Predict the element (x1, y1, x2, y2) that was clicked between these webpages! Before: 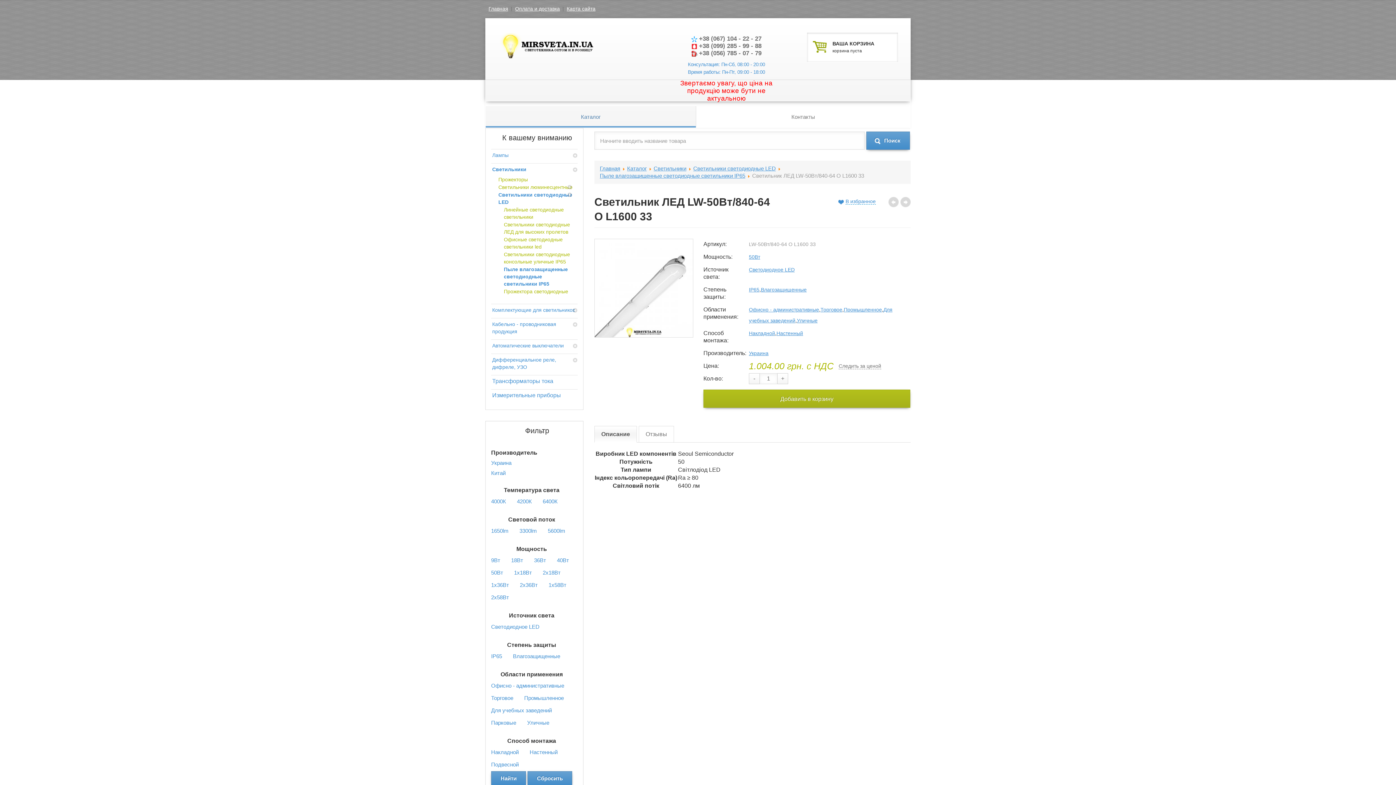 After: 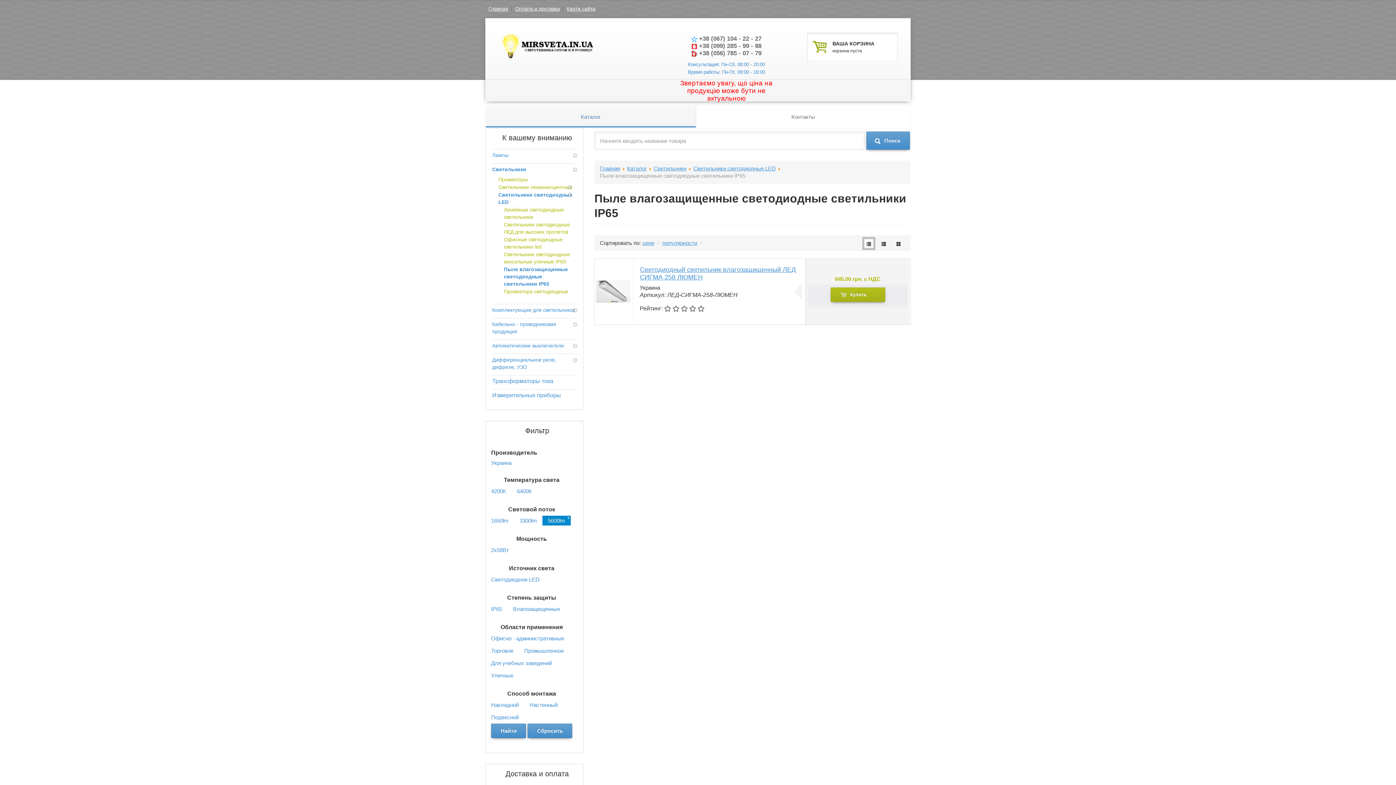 Action: bbox: (542, 526, 570, 536) label: 5600lm